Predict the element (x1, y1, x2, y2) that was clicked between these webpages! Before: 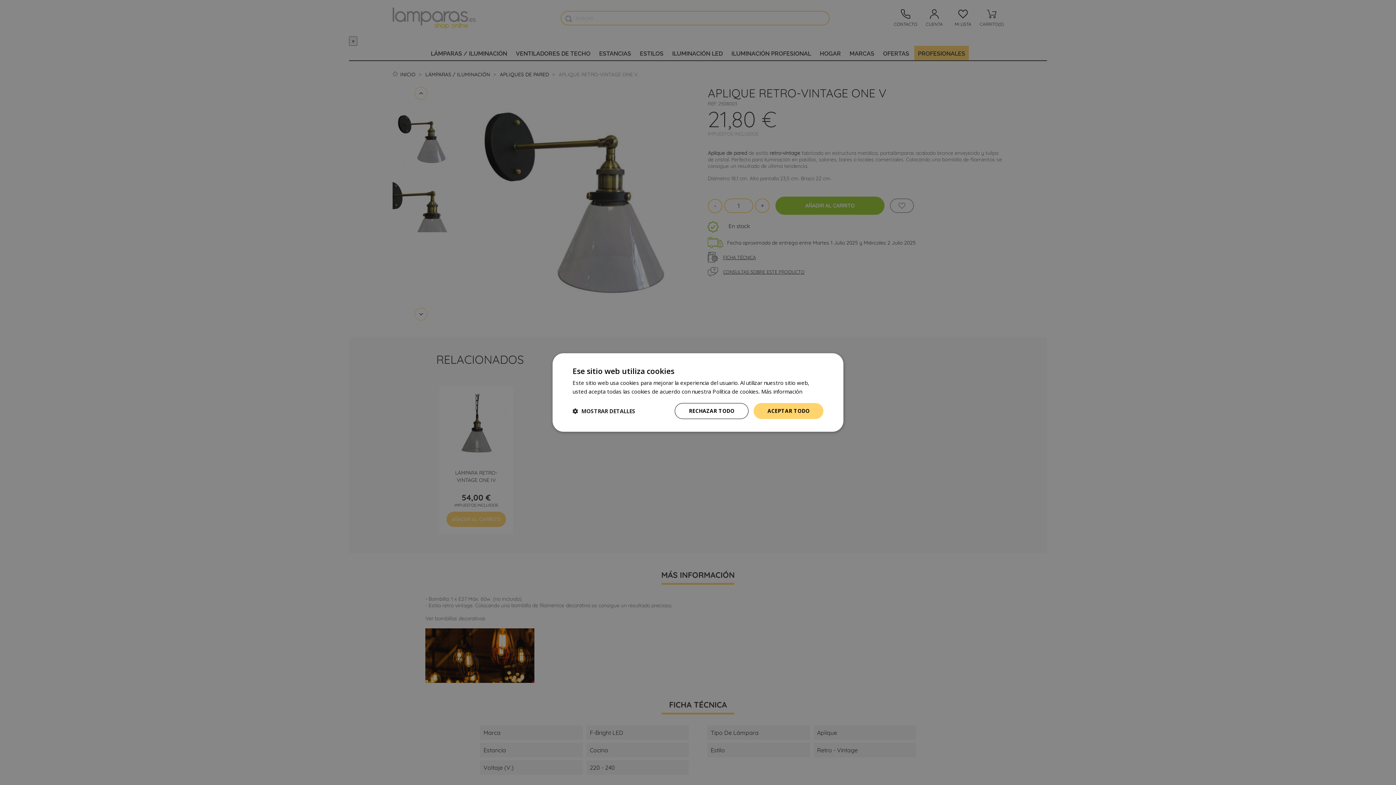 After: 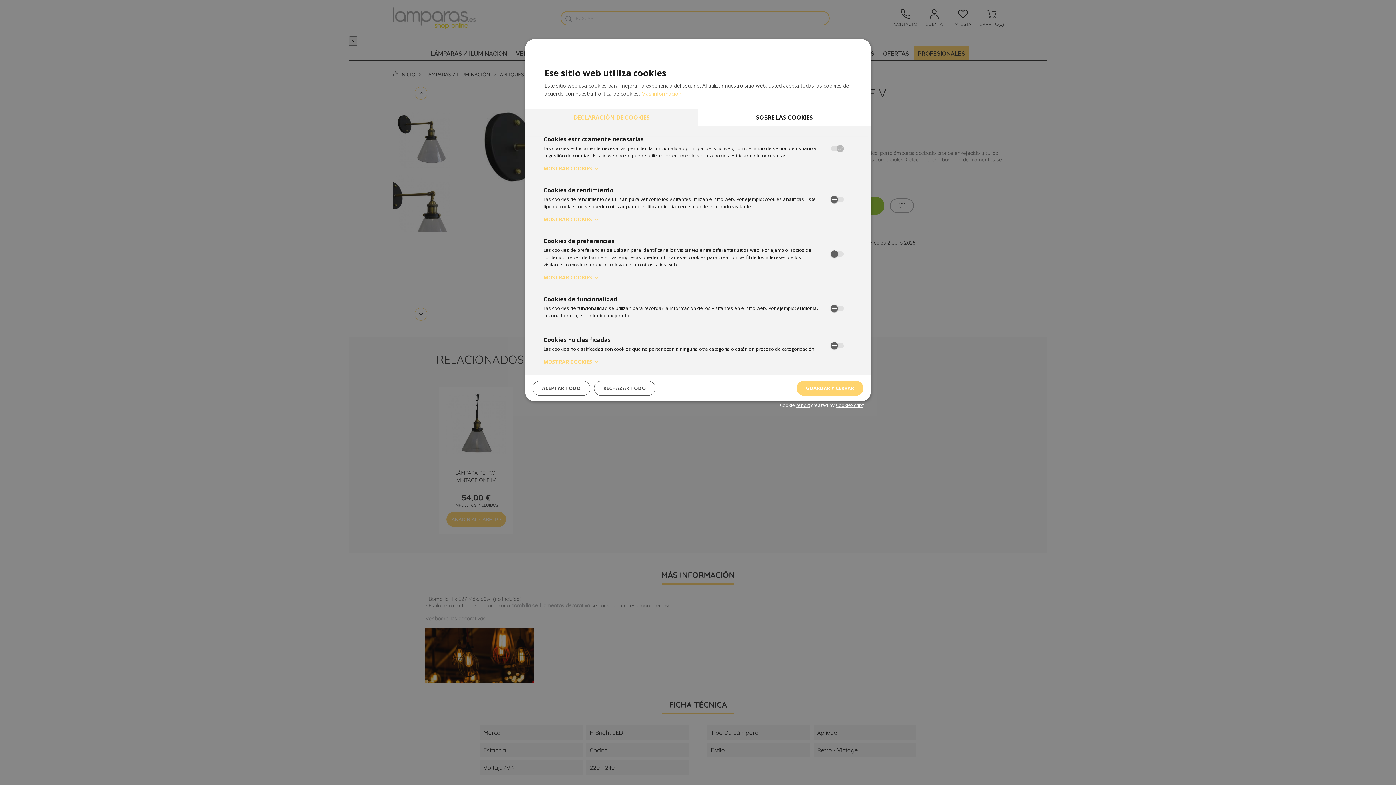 Action: label:  MOSTRAR DETALLES bbox: (572, 408, 635, 414)